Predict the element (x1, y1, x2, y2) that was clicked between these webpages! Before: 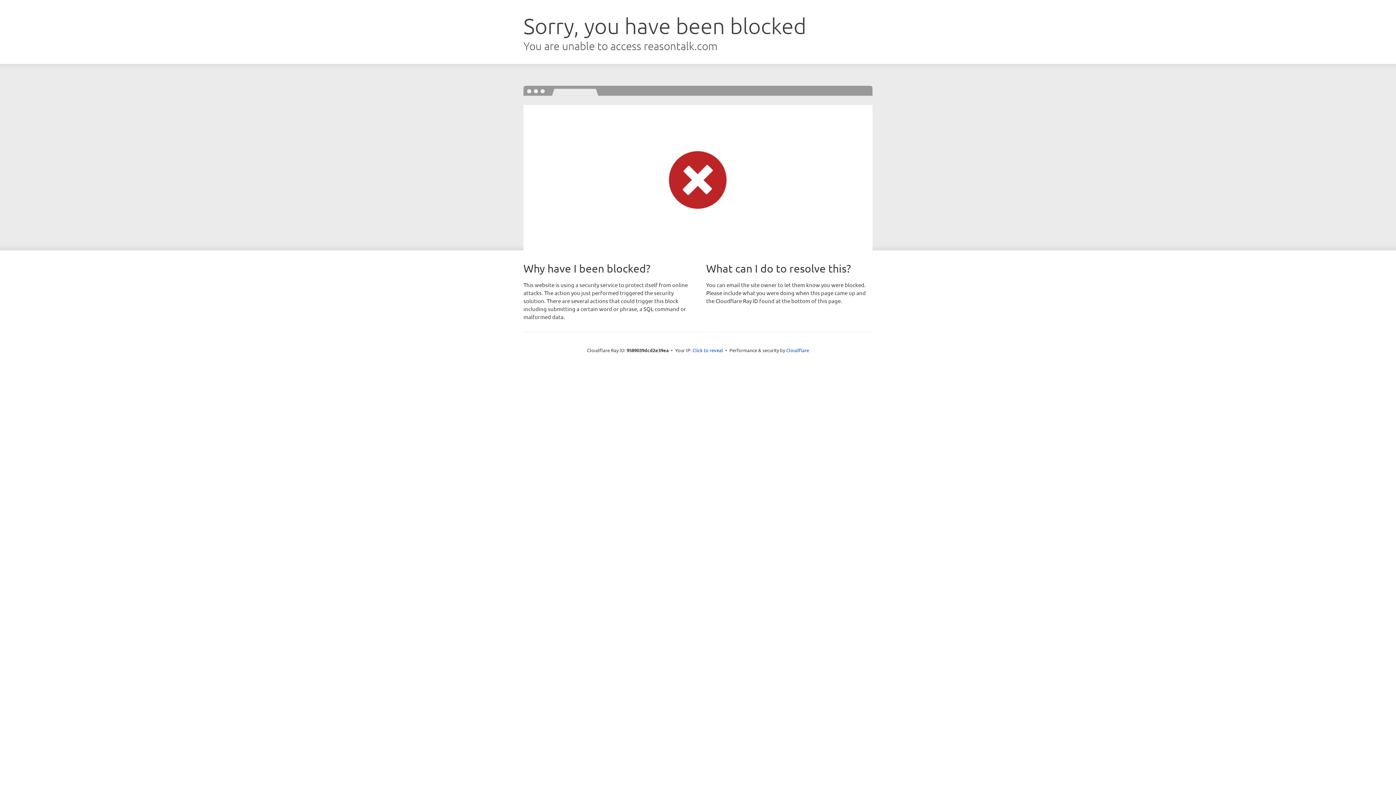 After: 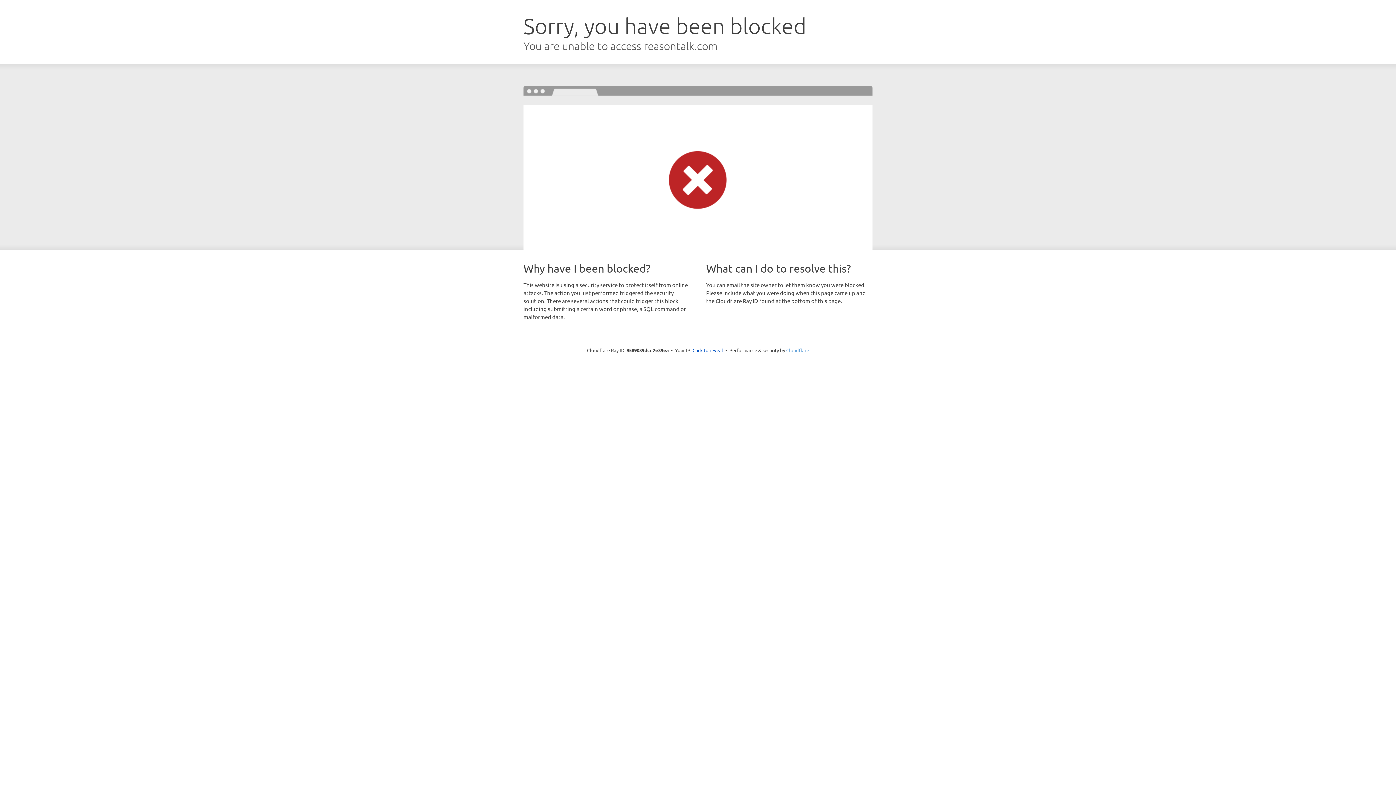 Action: bbox: (786, 347, 809, 353) label: Cloudflare